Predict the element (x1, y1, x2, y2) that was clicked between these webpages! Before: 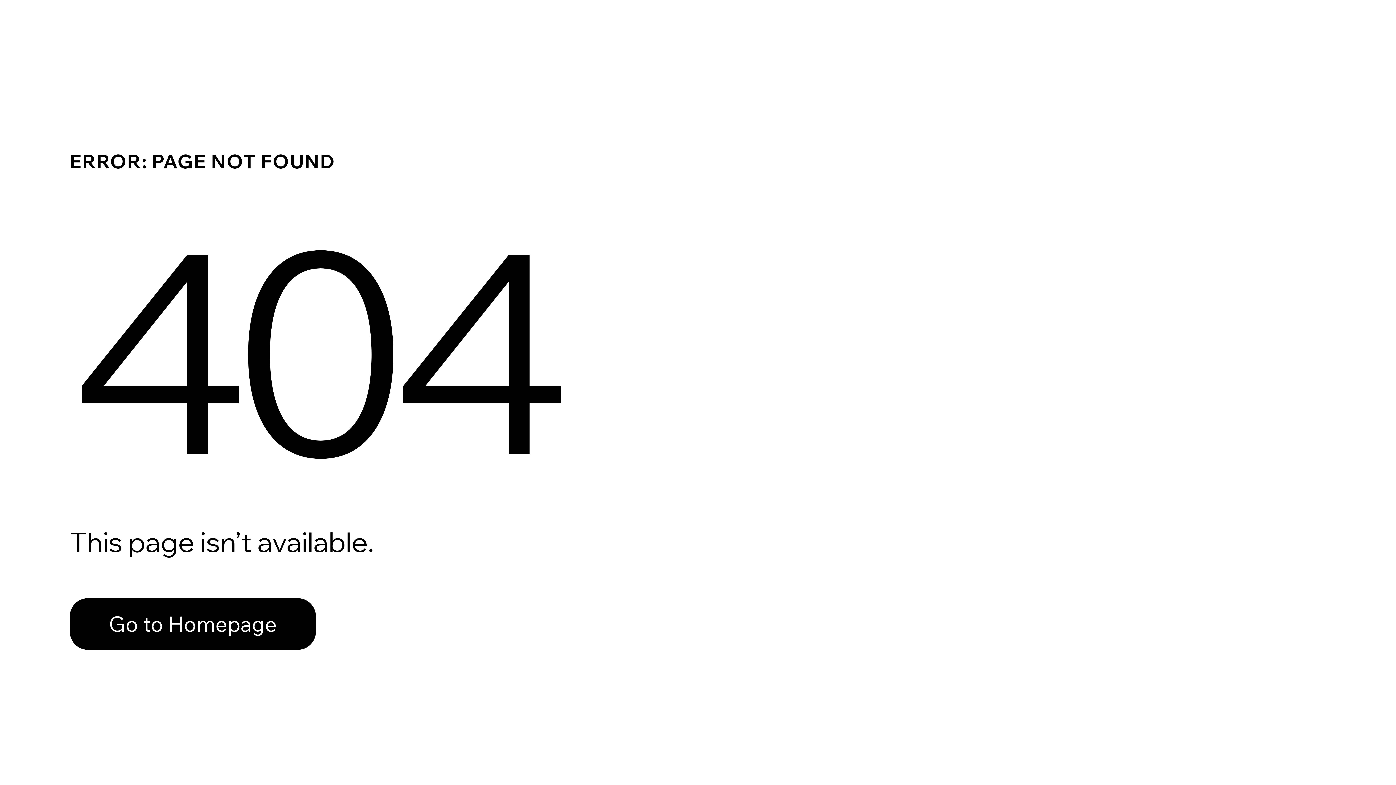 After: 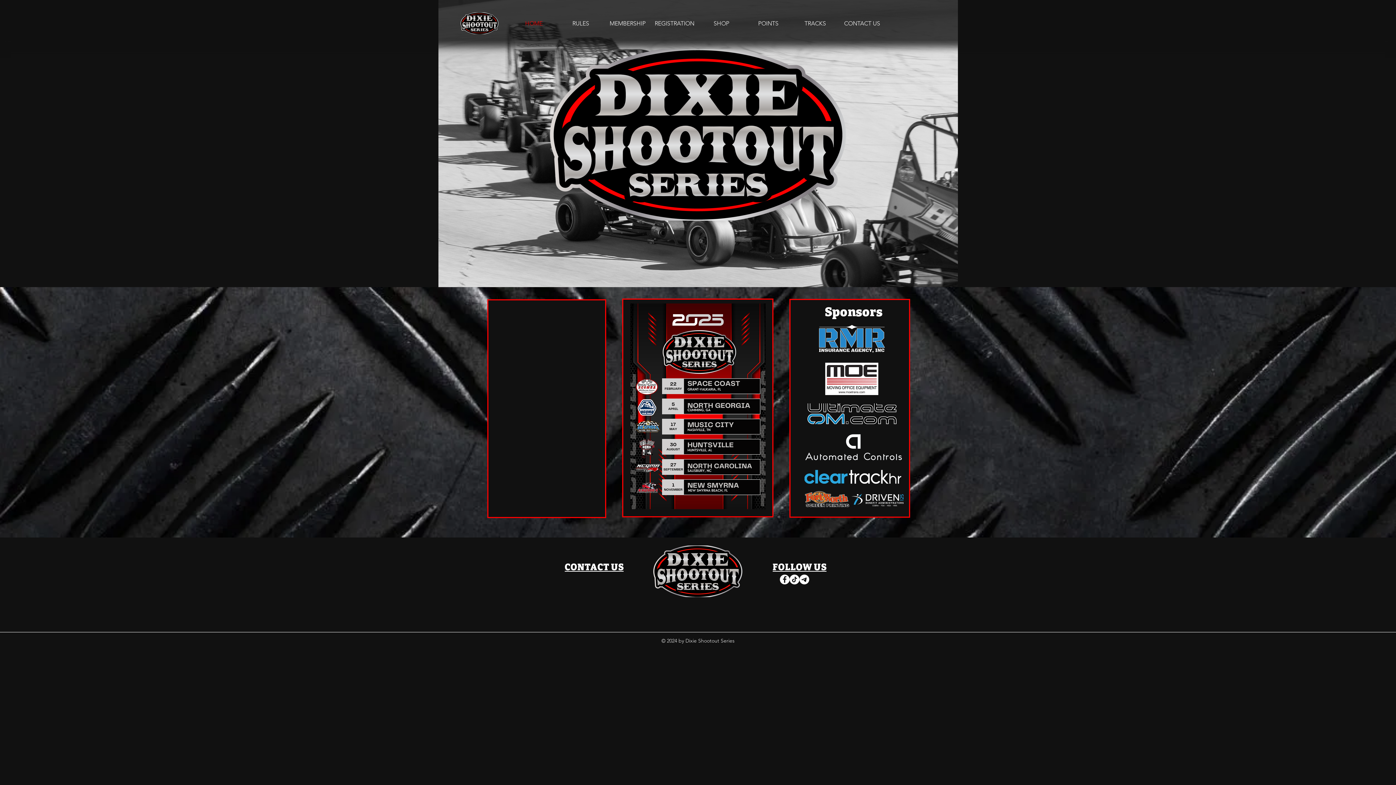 Action: bbox: (69, 582, 768, 659) label: Go to Homepage